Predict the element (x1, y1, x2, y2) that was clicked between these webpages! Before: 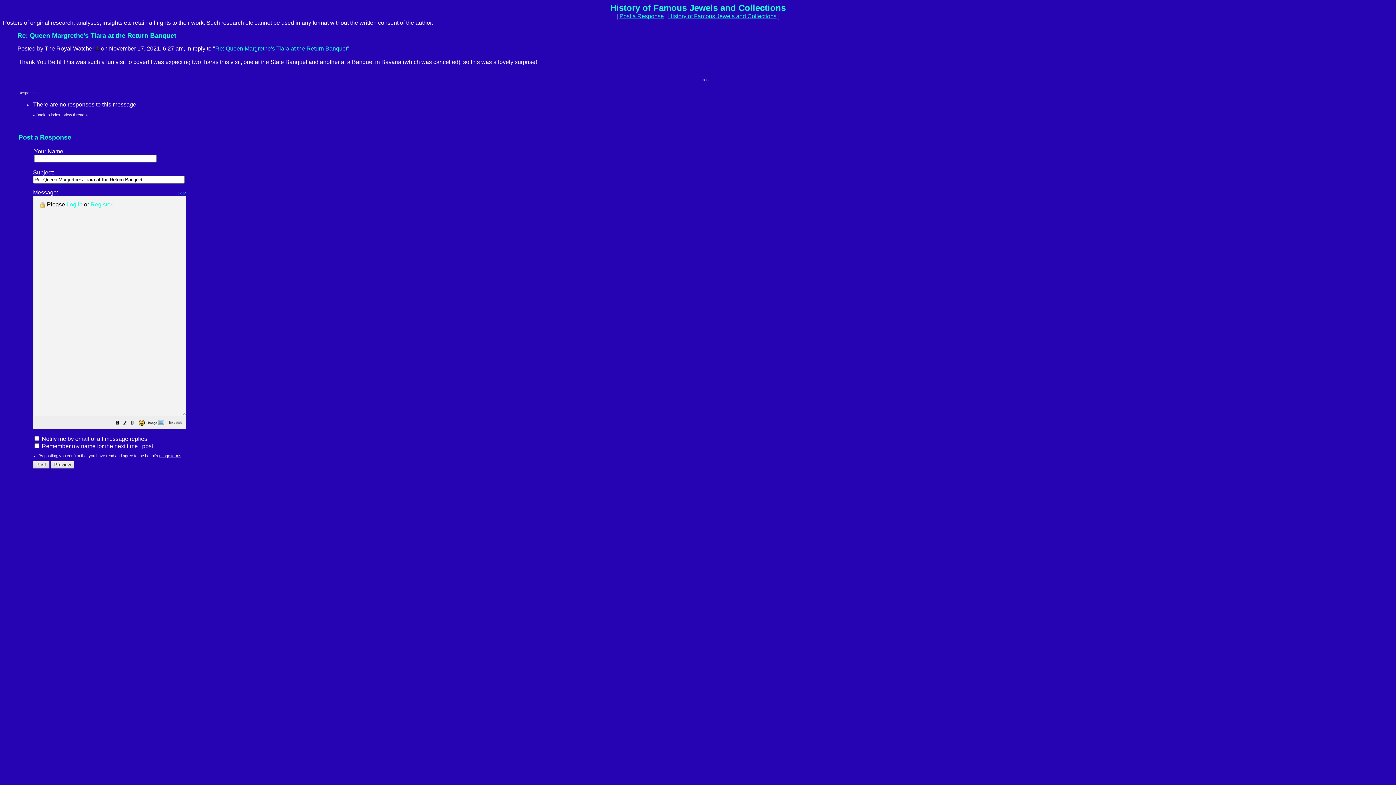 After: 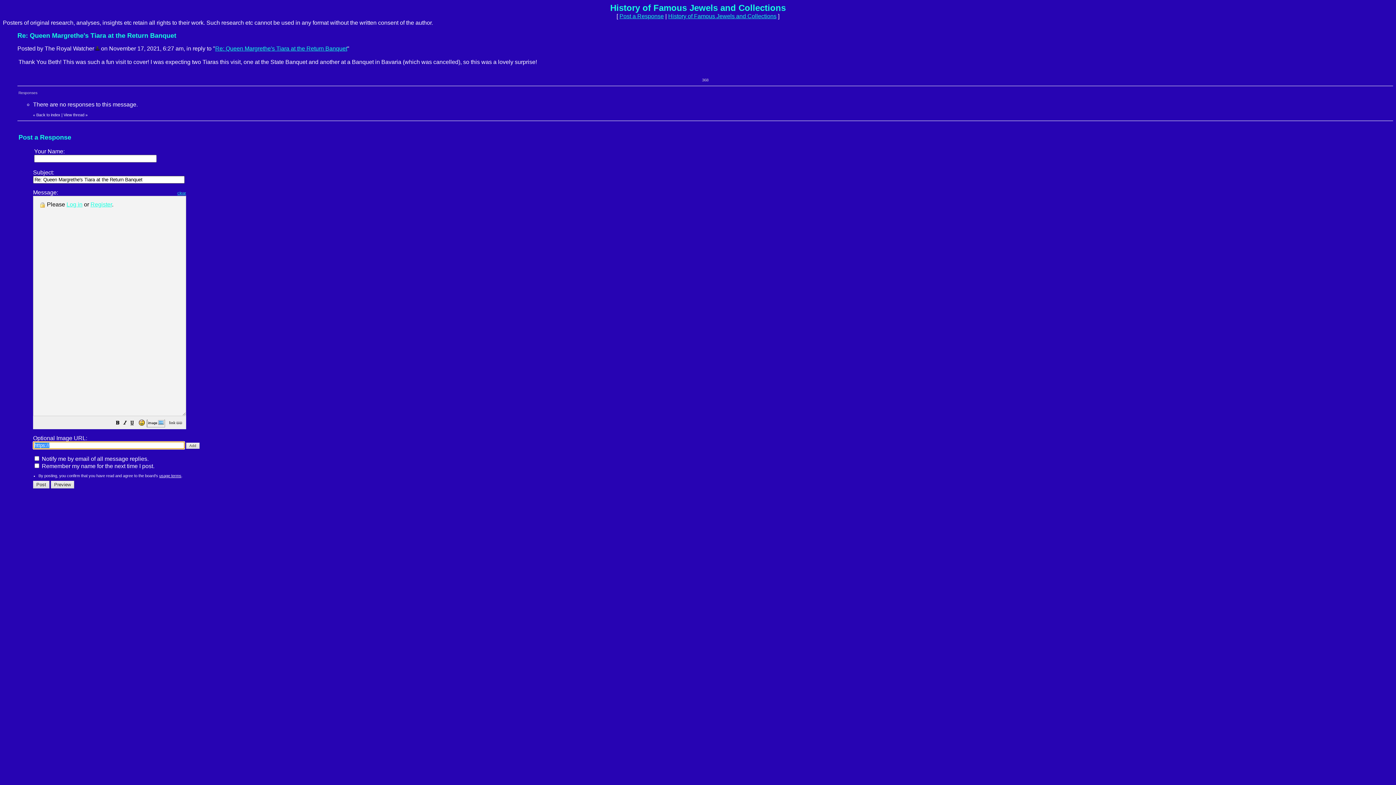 Action: bbox: (147, 420, 164, 426)